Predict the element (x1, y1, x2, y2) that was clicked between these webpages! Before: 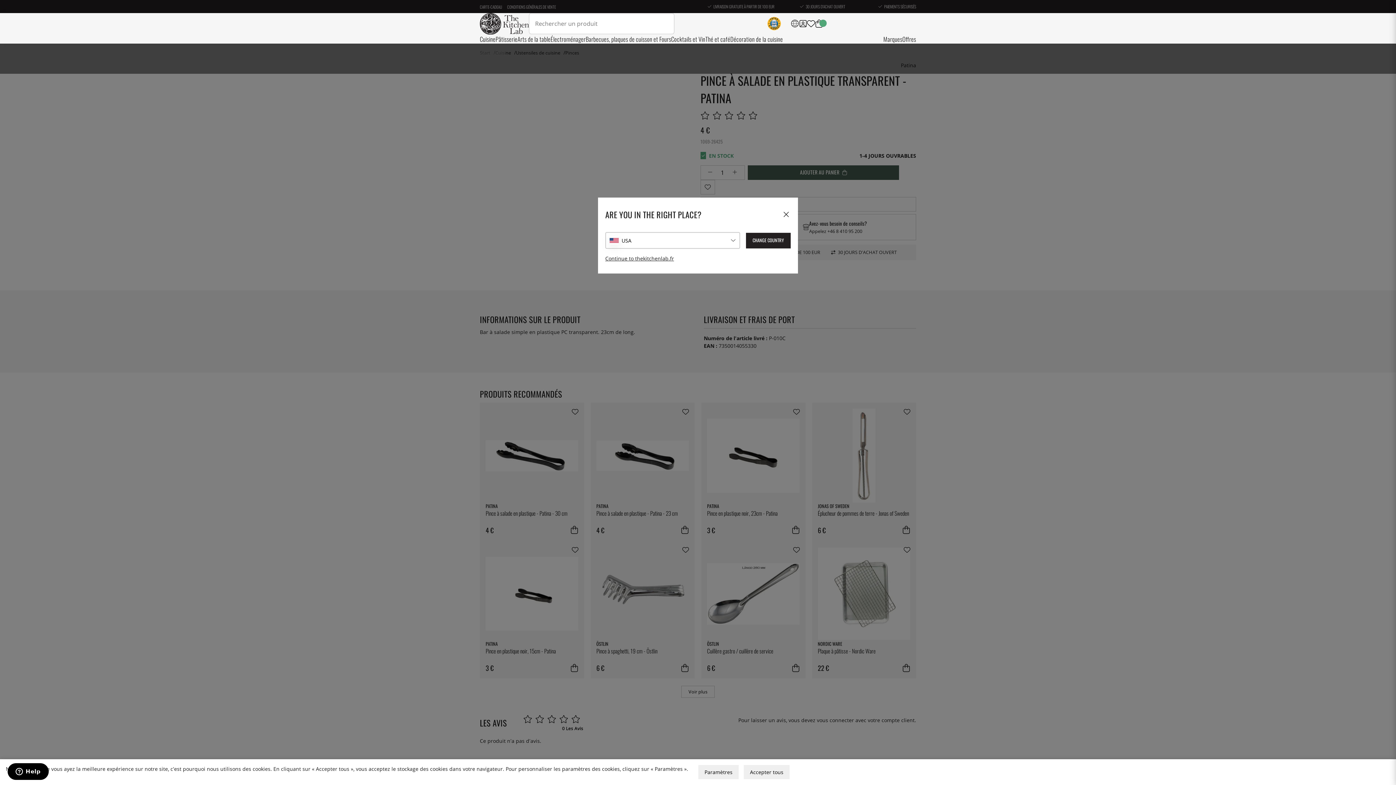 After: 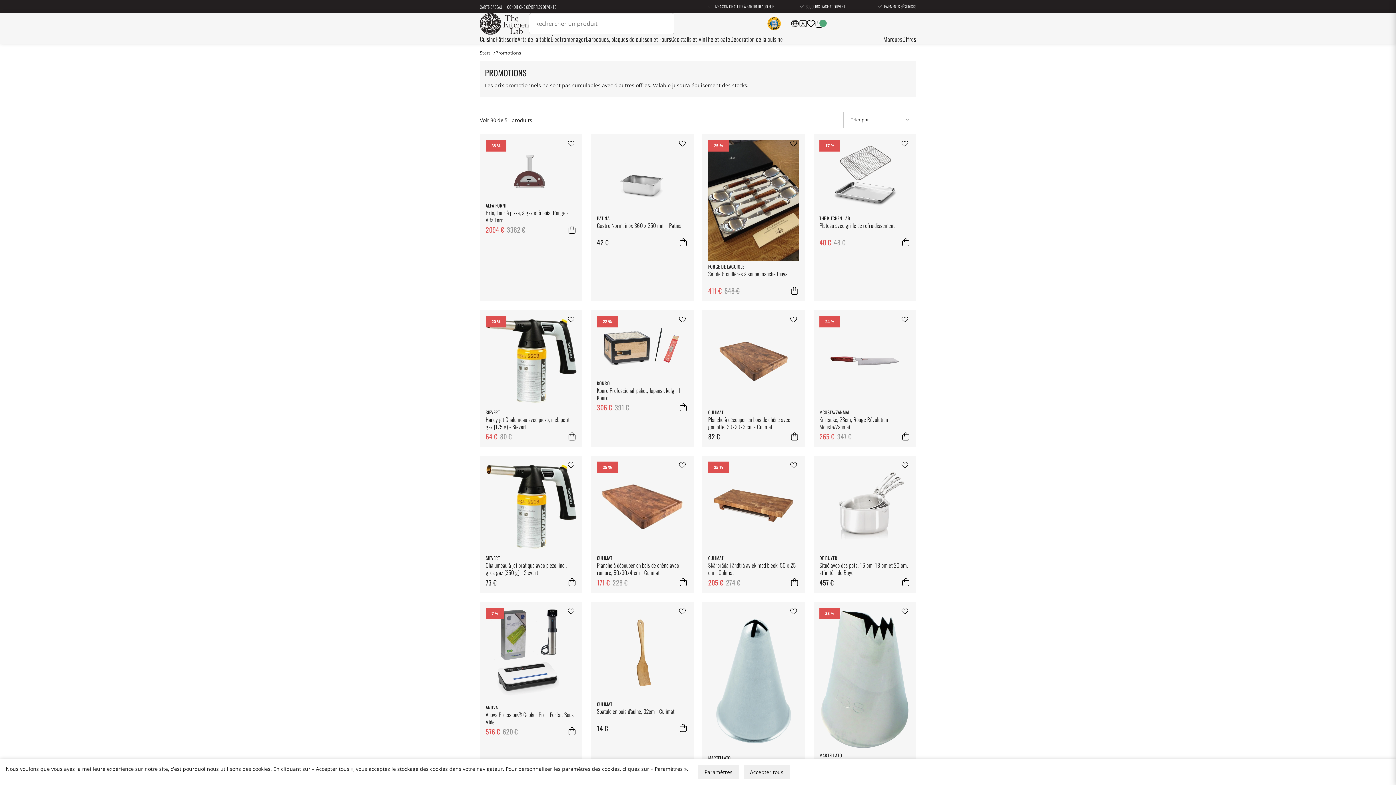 Action: label: Offres bbox: (902, 34, 916, 43)